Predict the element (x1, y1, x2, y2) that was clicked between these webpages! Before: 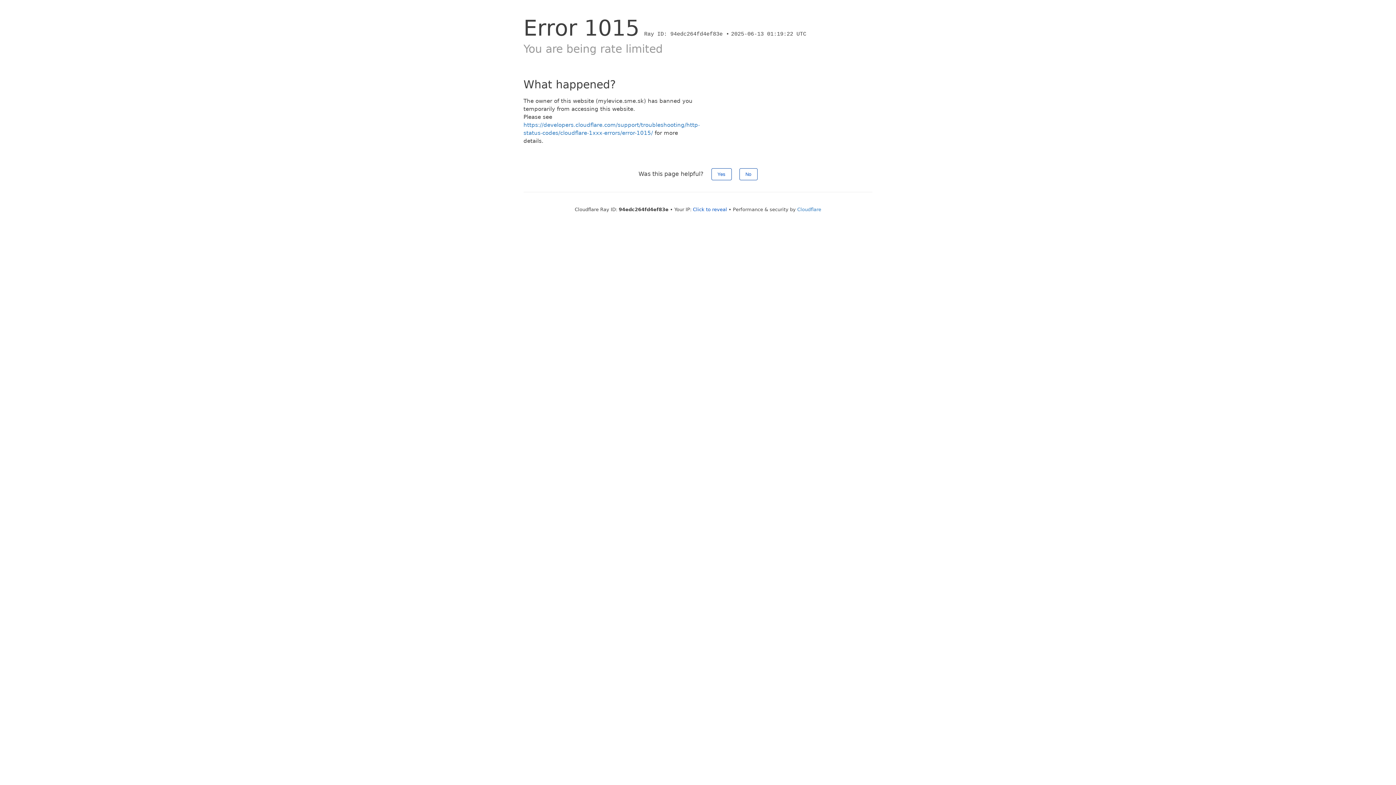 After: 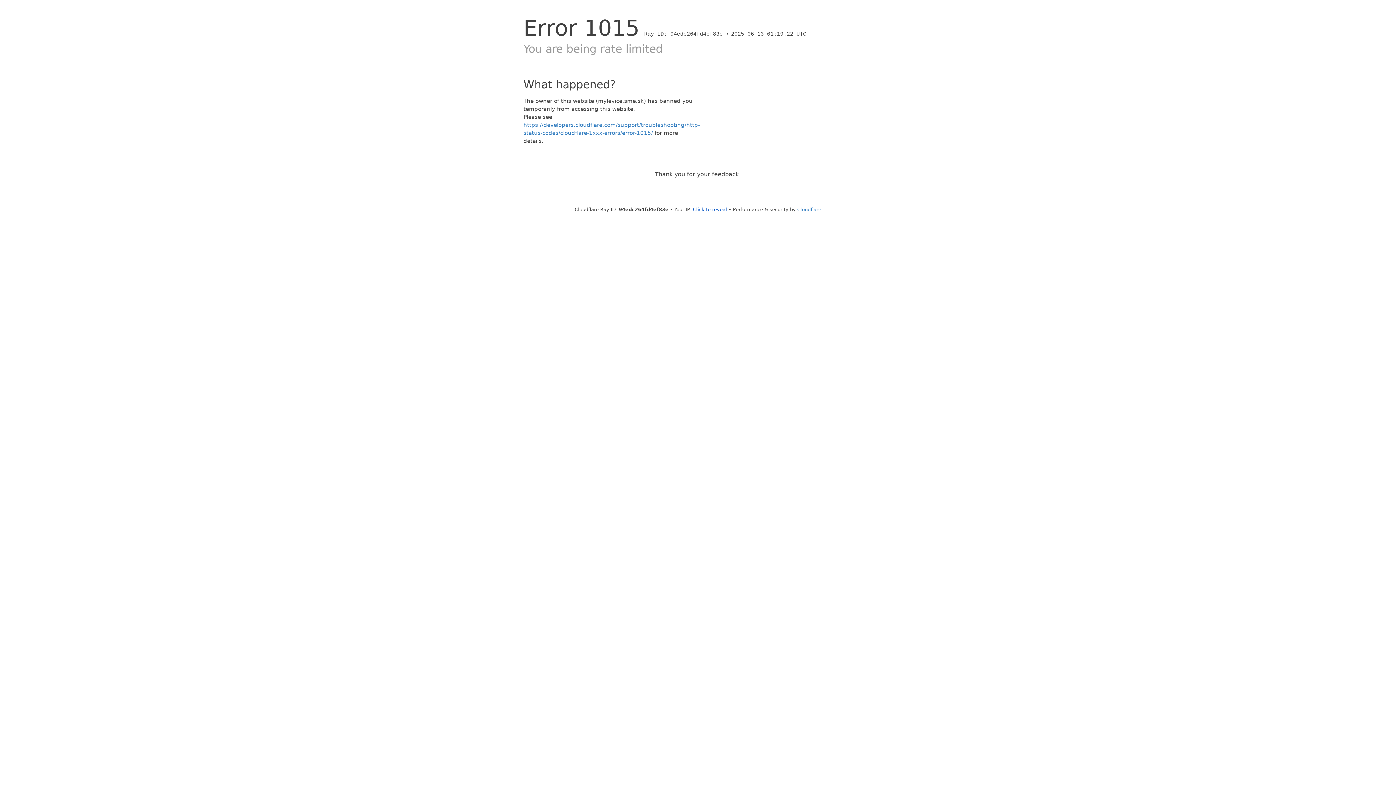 Action: label: Yes bbox: (711, 168, 731, 180)